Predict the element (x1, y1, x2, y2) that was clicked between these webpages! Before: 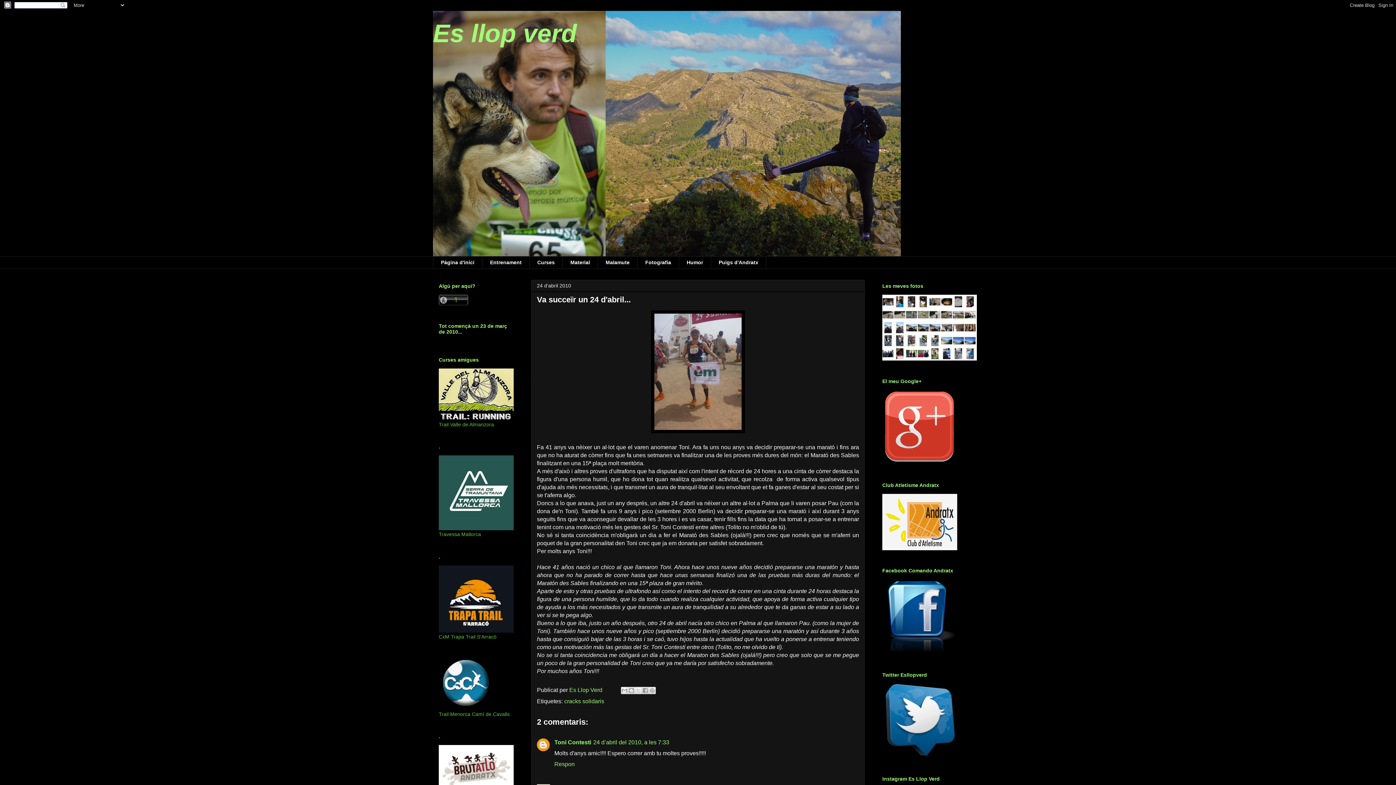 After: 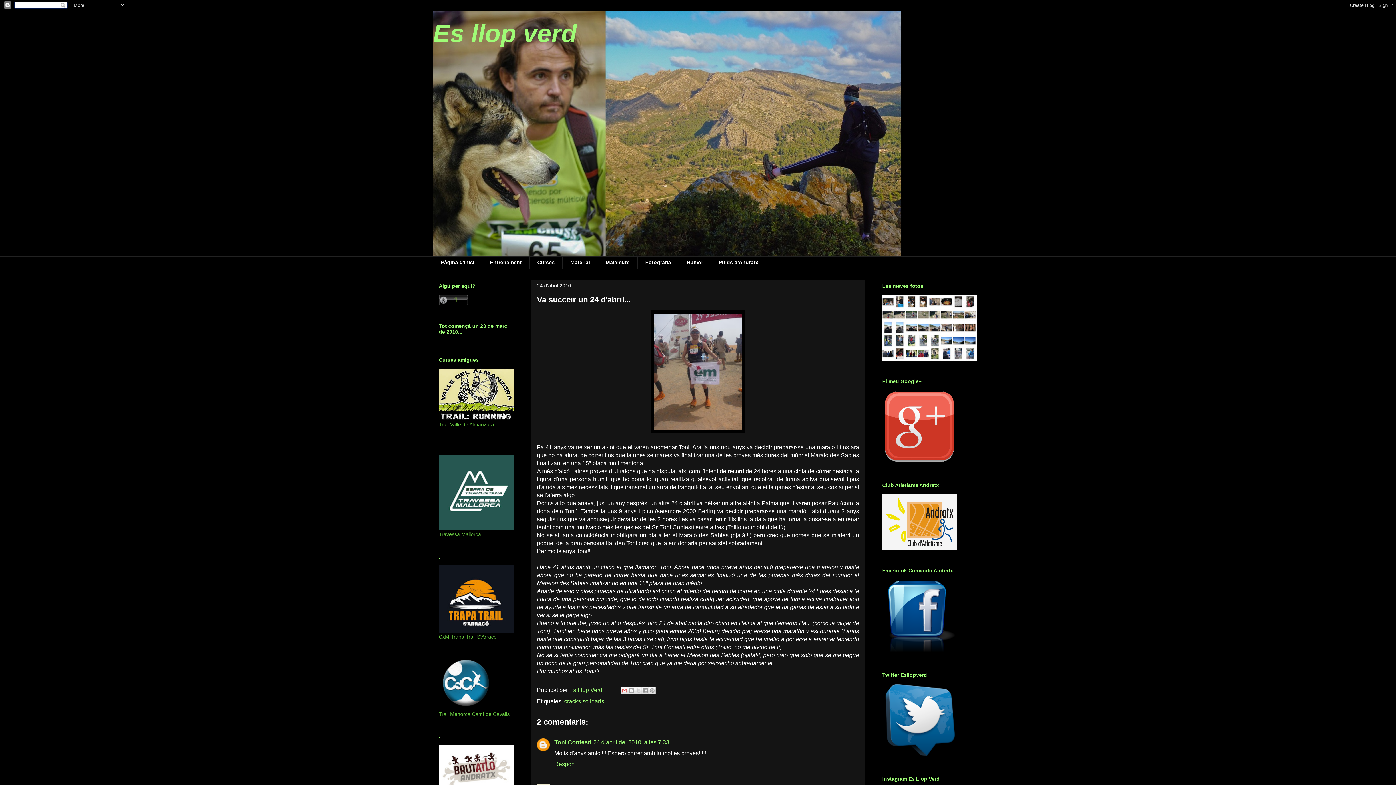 Action: label: Envia per correu electrònic bbox: (621, 687, 628, 694)